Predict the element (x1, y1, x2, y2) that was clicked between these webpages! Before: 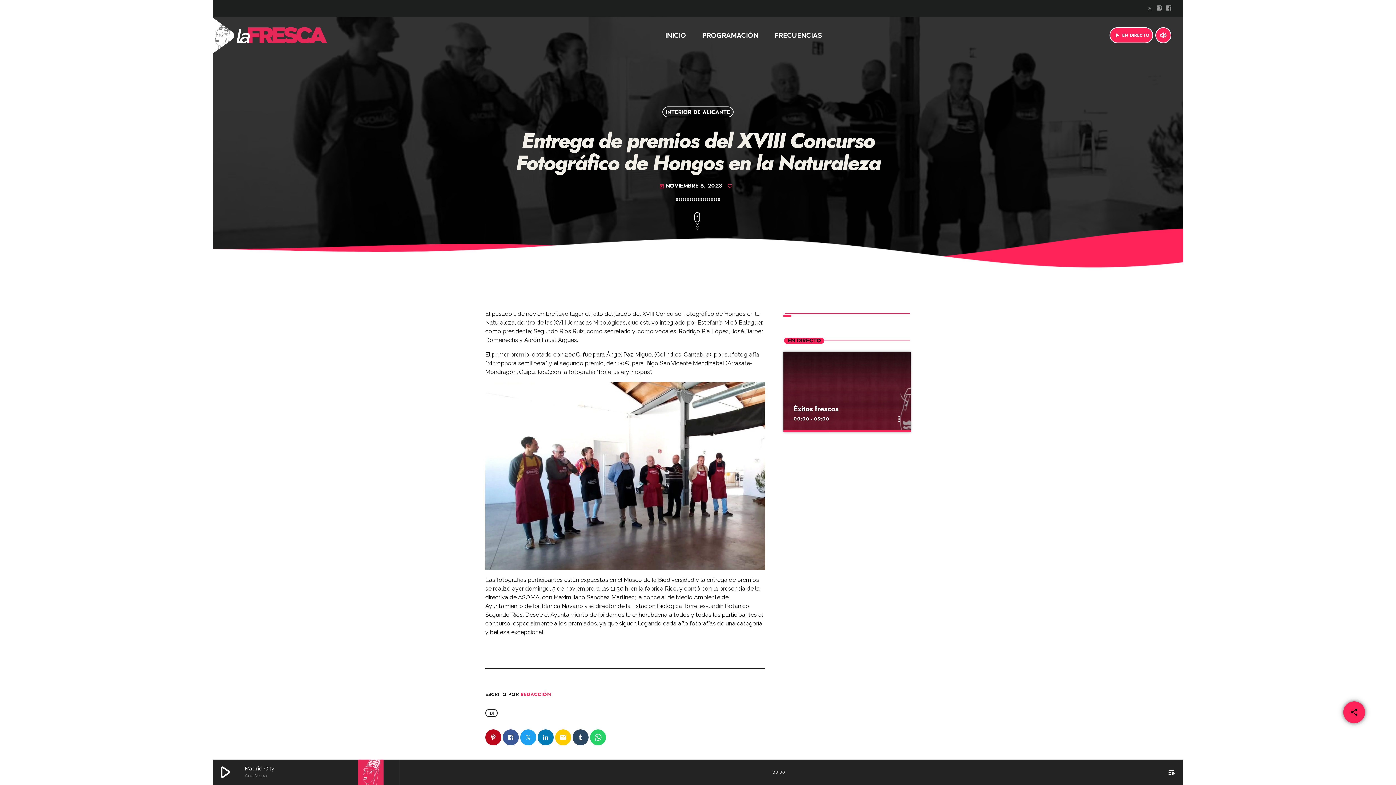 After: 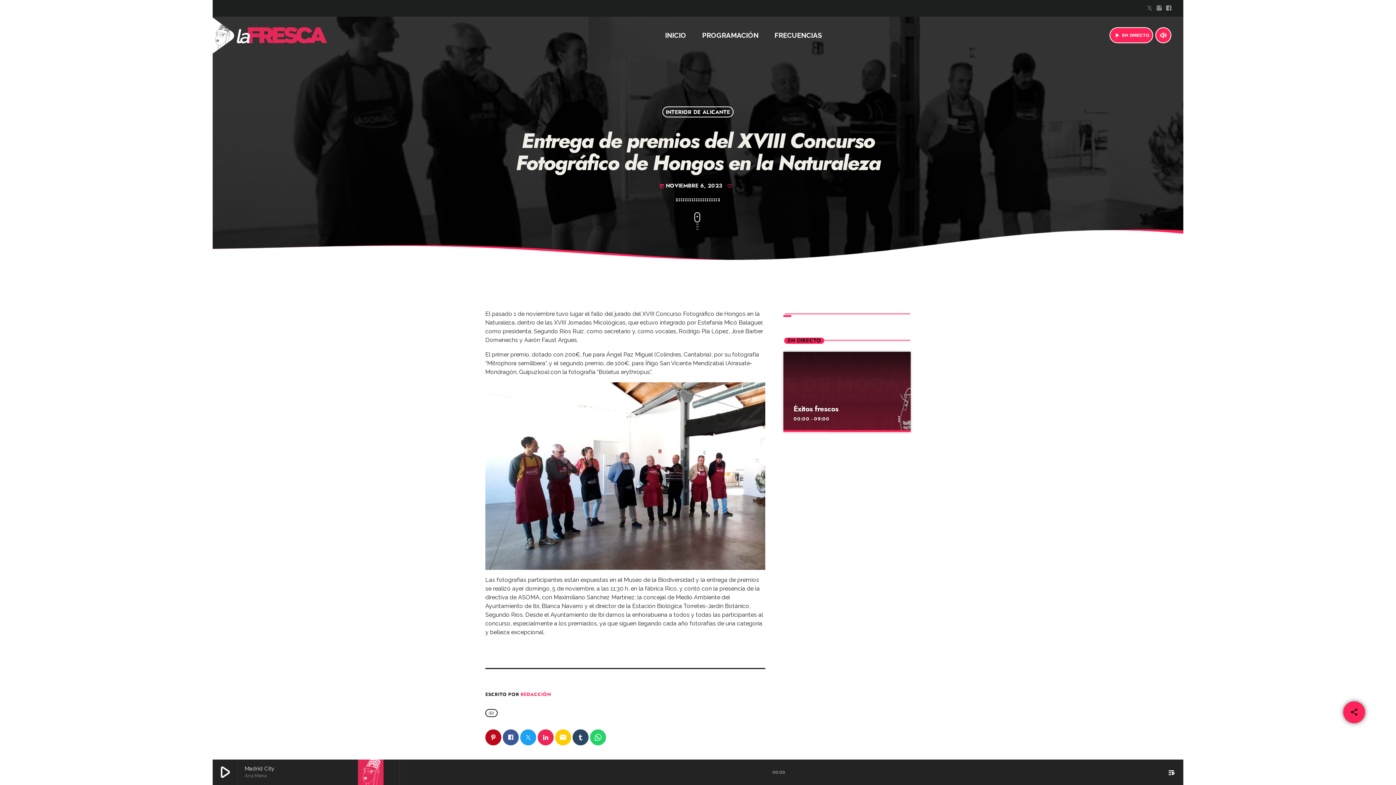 Action: bbox: (537, 729, 553, 745)